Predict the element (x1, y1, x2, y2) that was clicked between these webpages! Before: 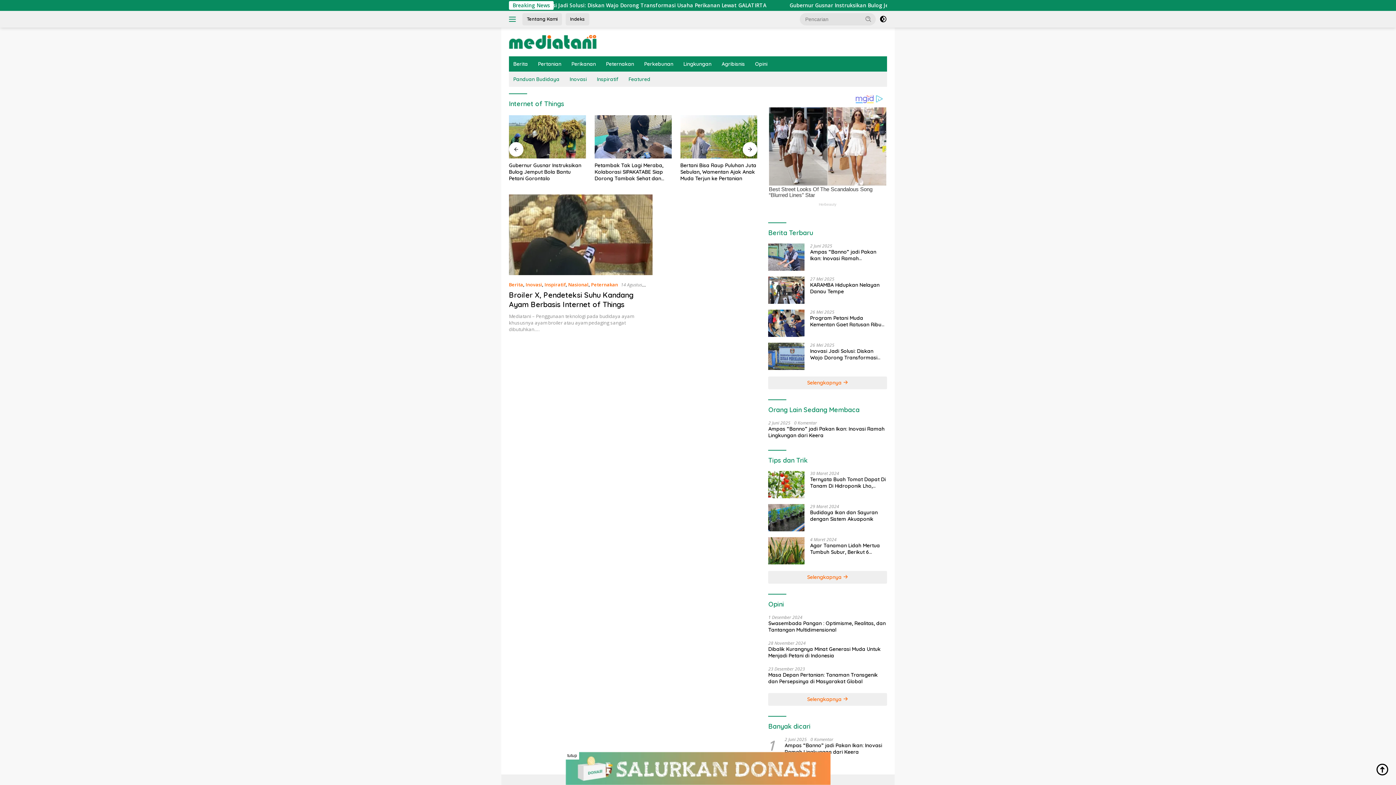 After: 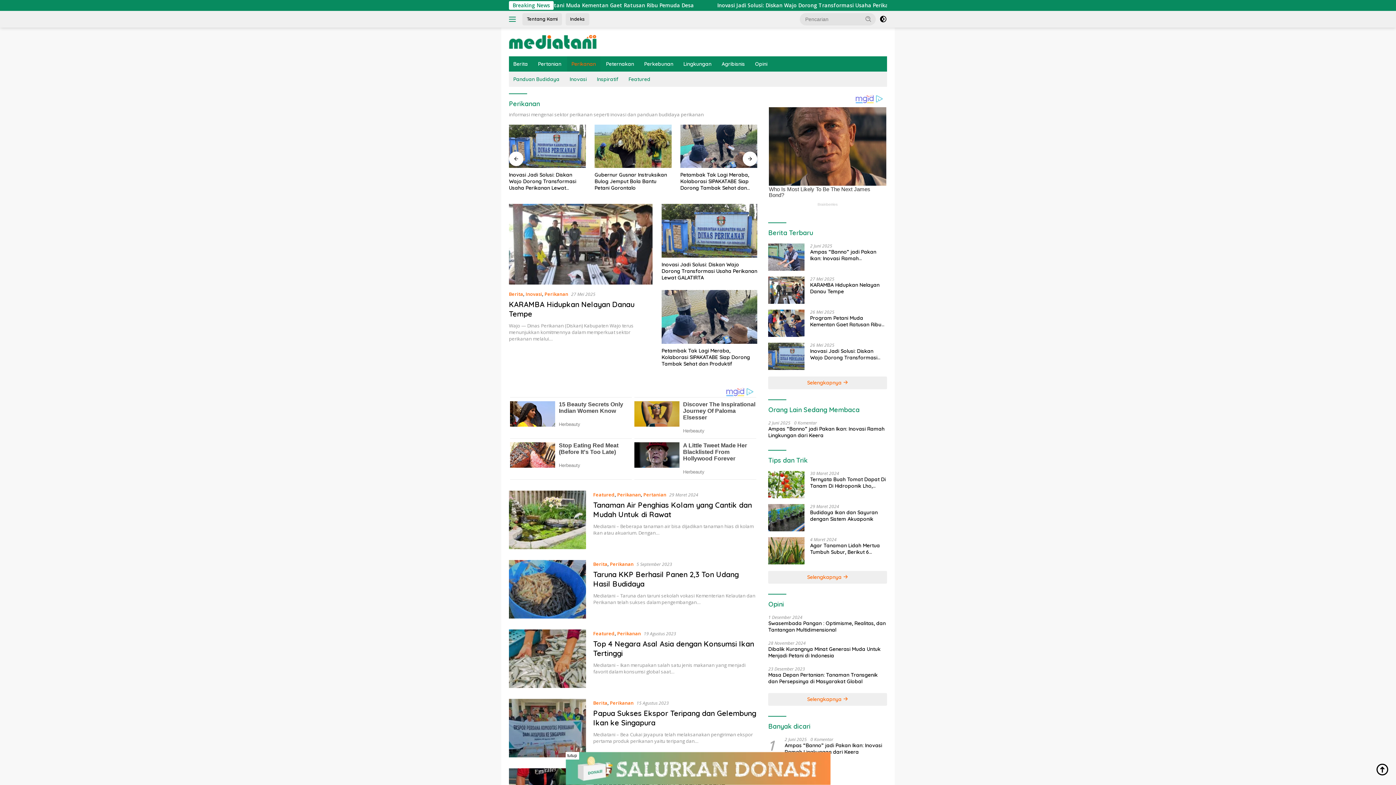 Action: label: Perikanan bbox: (567, 56, 600, 71)